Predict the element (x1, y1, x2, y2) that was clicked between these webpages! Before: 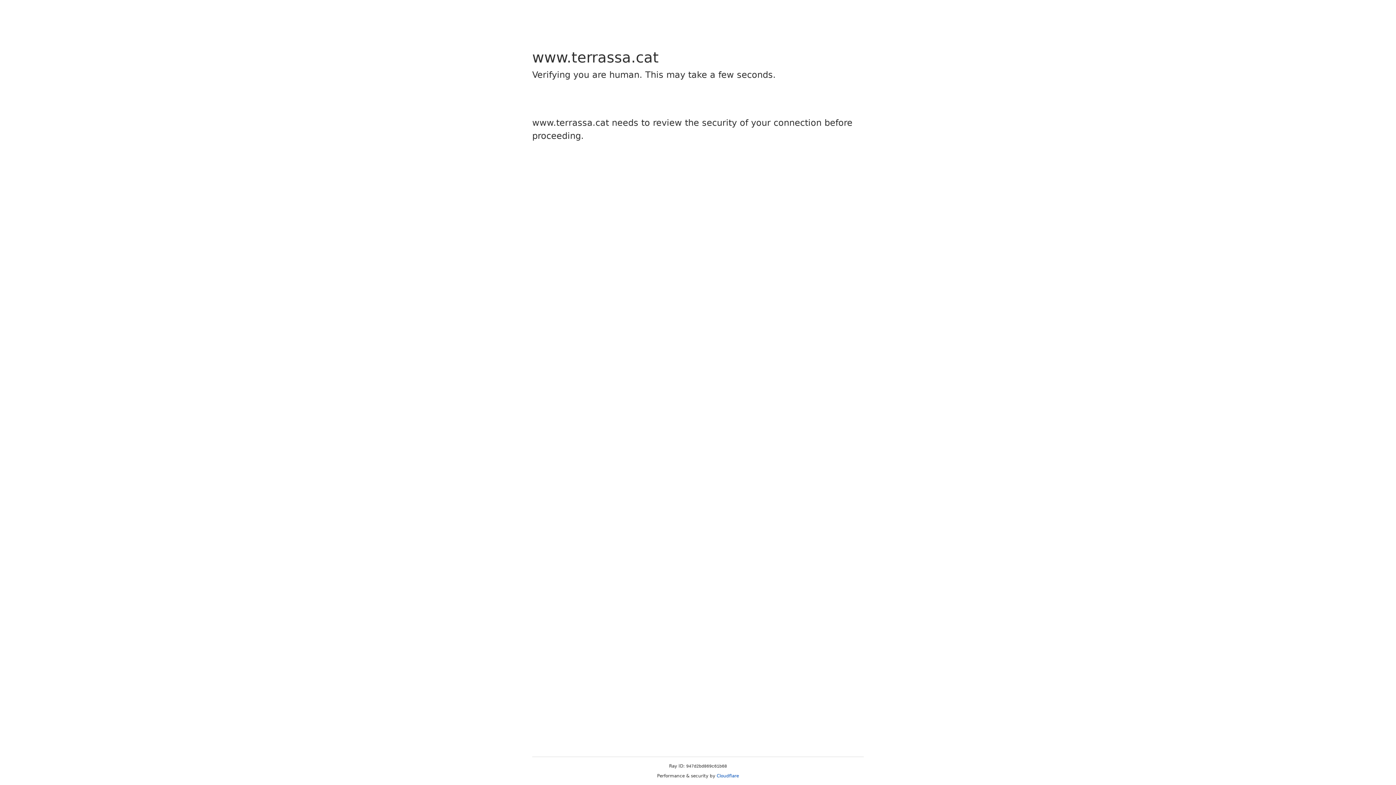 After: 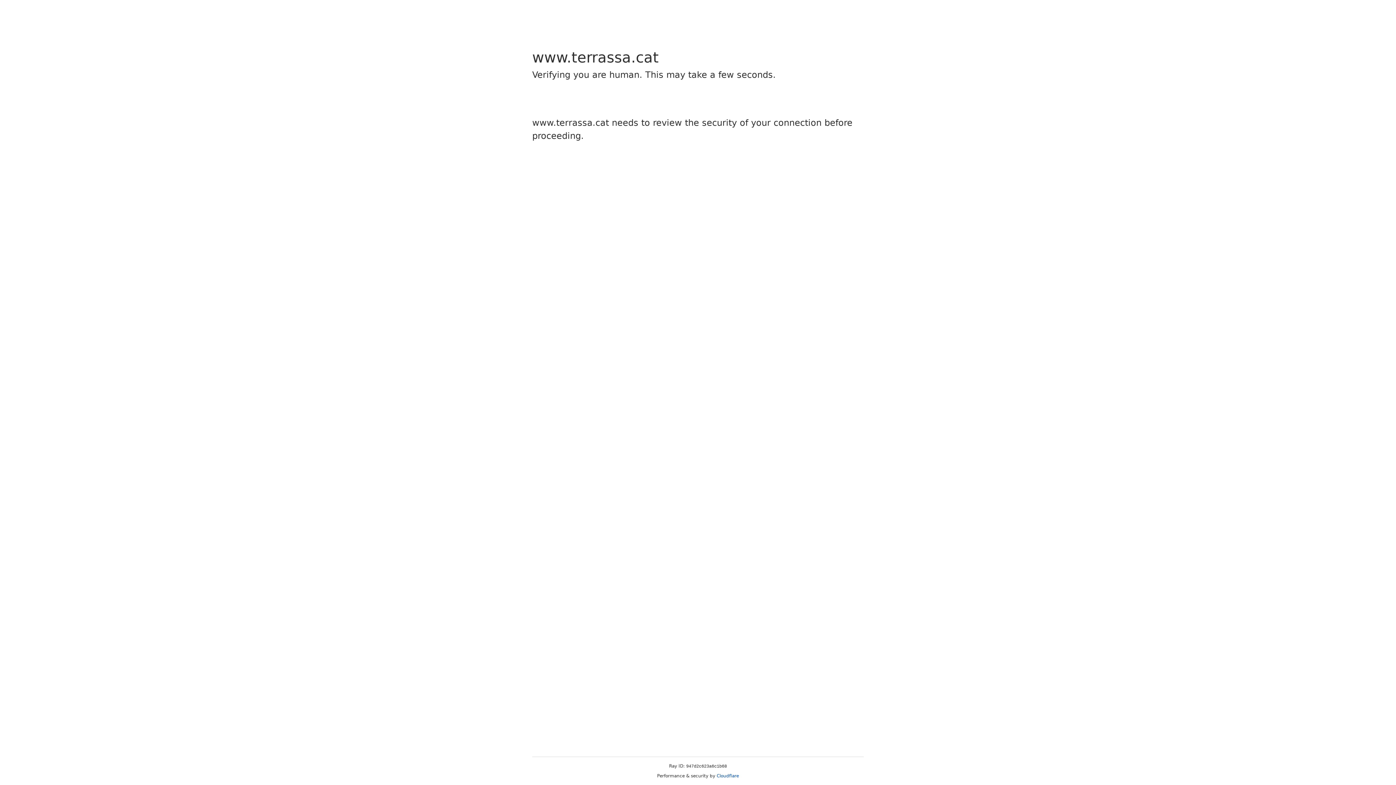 Action: bbox: (716, 773, 739, 778) label: Cloudflare